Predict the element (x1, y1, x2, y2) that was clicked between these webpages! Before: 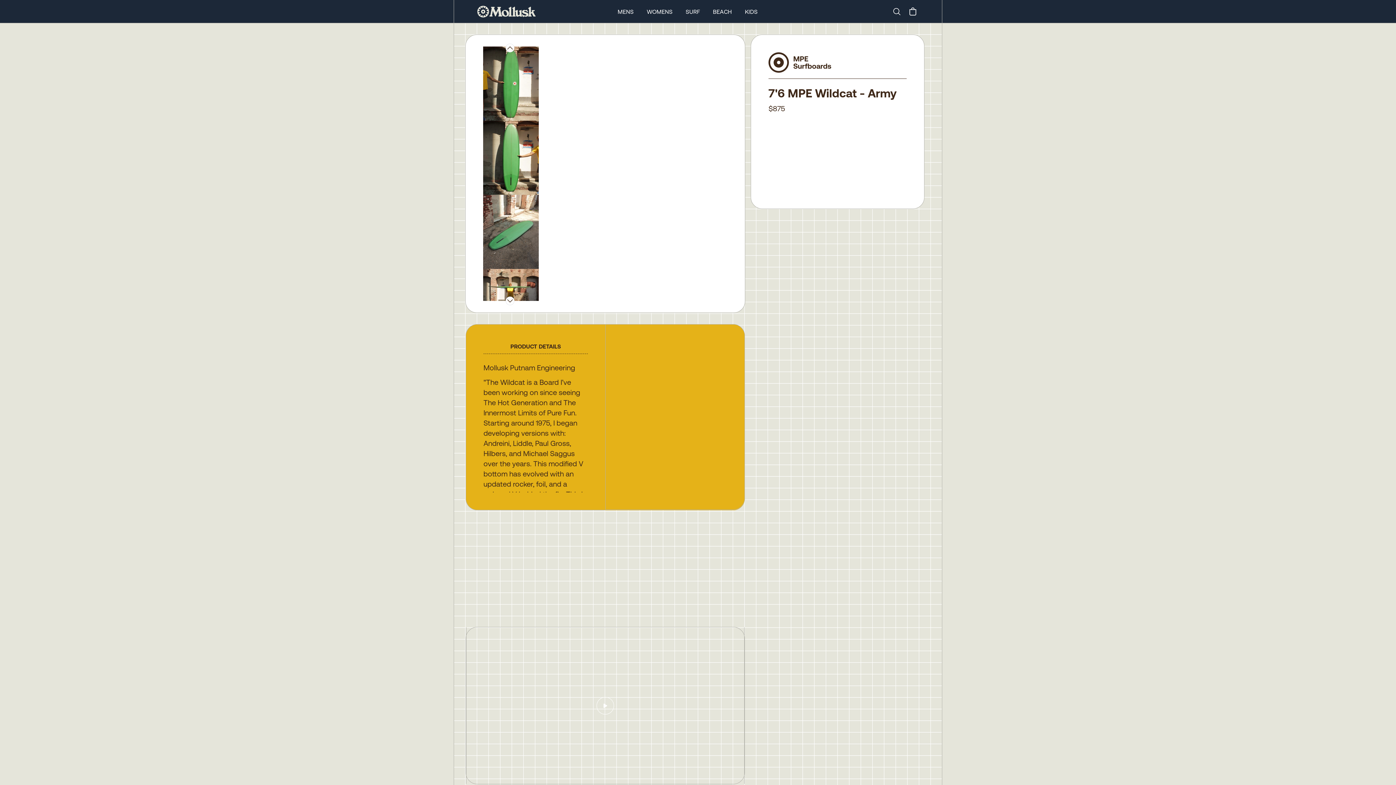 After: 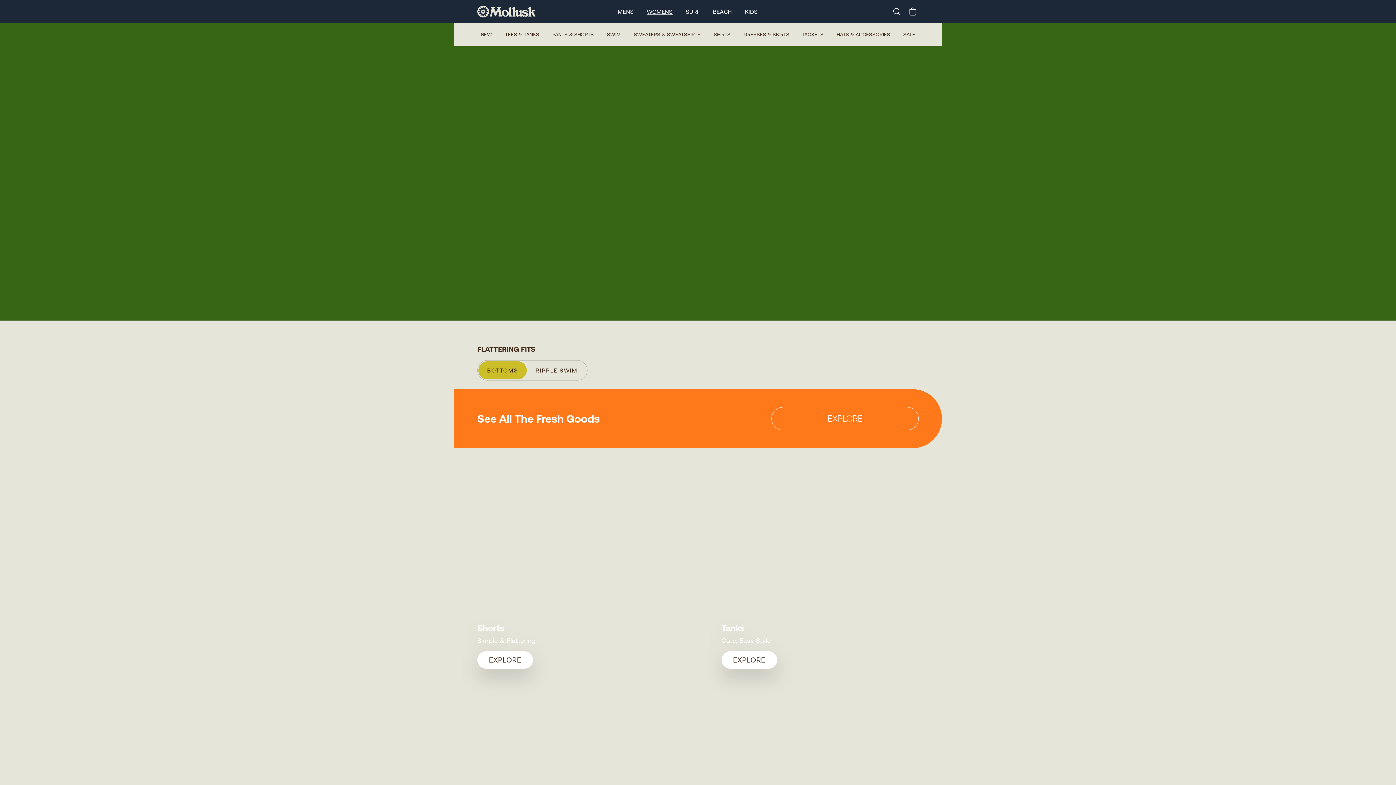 Action: bbox: (646, 7, 672, 15) label: WOMENS